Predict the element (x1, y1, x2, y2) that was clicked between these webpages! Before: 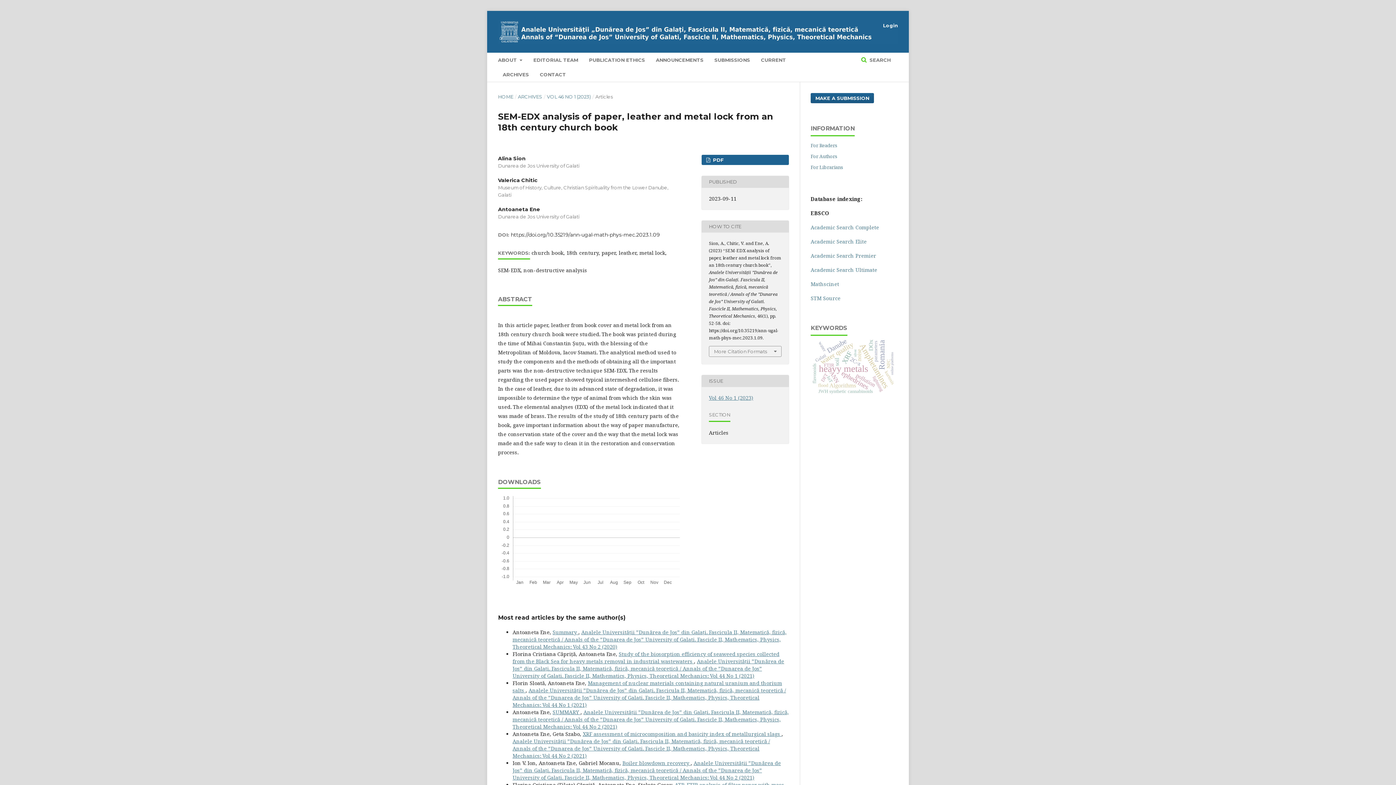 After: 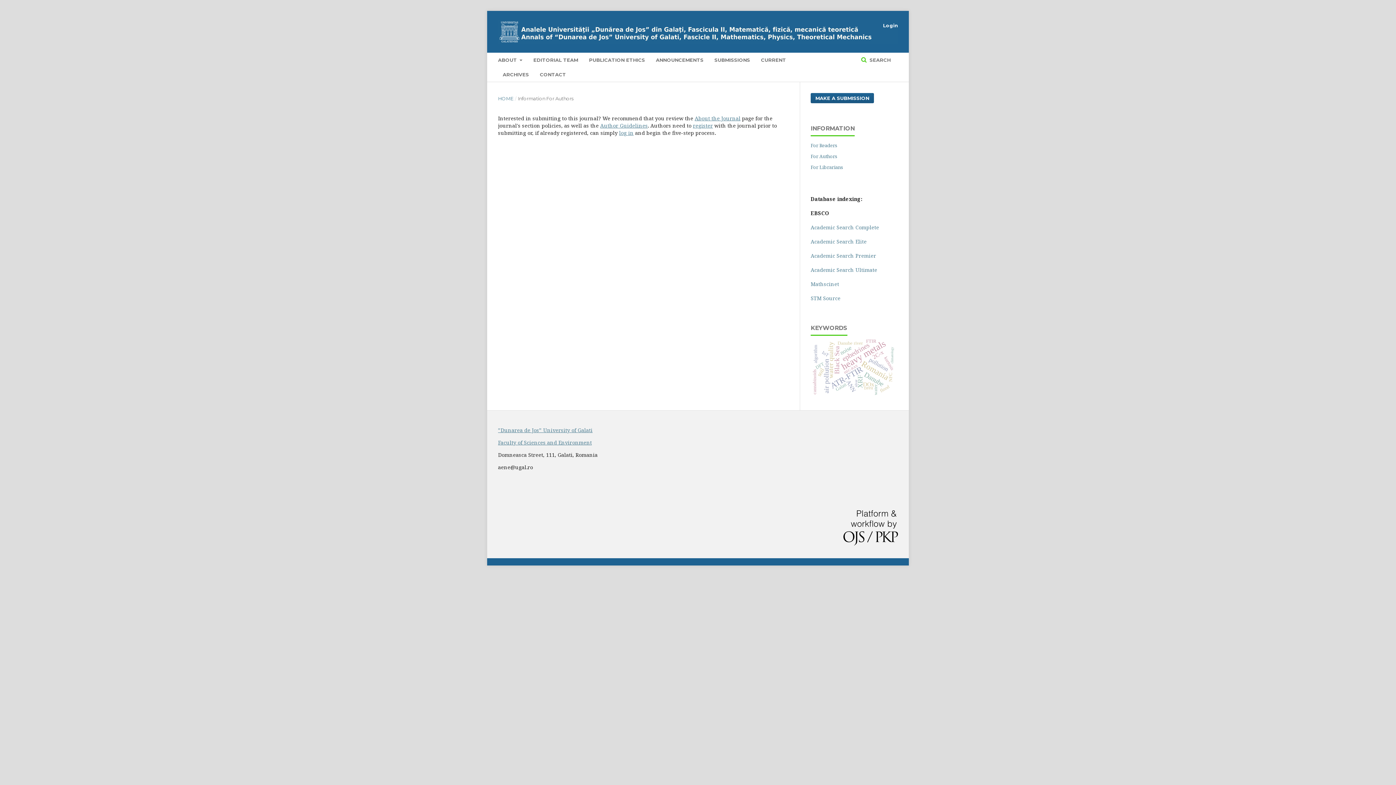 Action: bbox: (810, 152, 837, 159) label: For Authors